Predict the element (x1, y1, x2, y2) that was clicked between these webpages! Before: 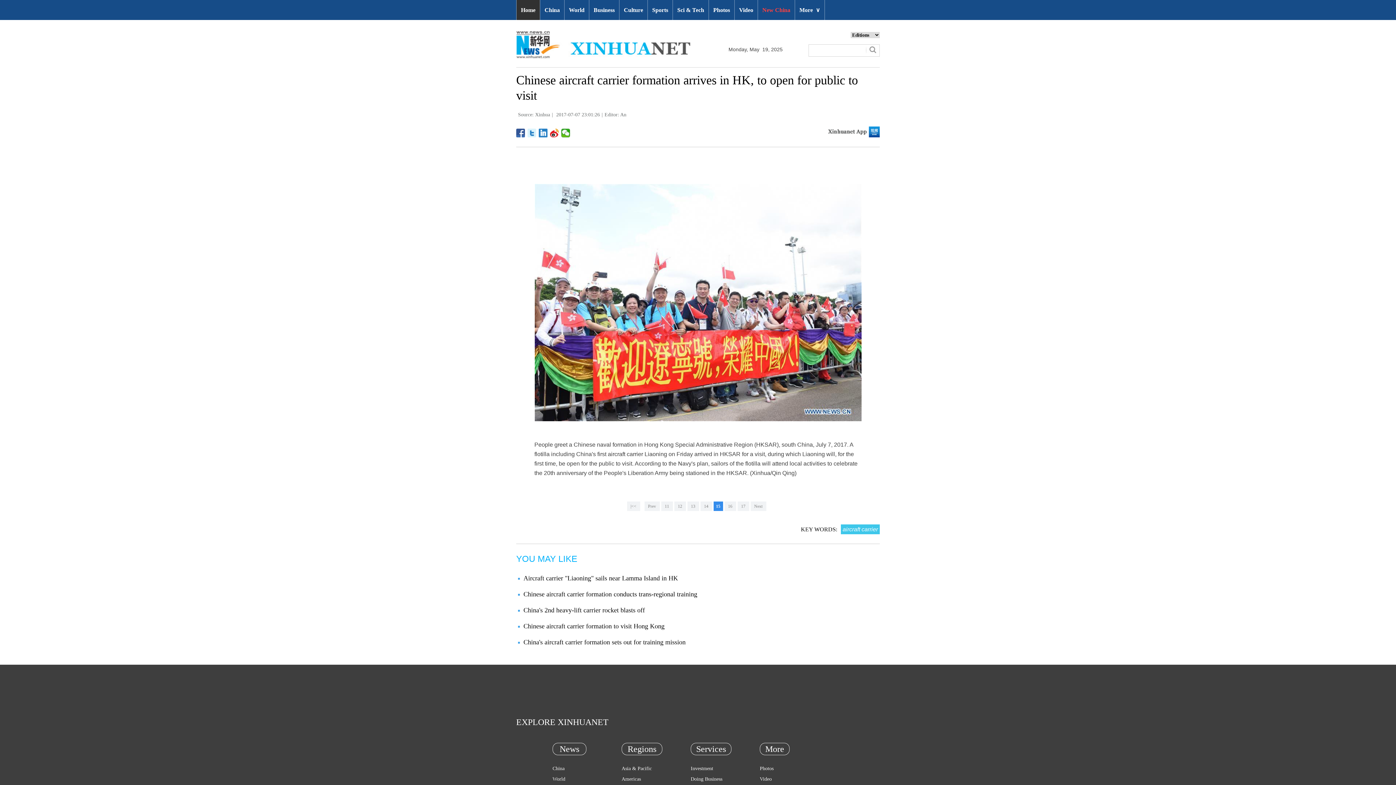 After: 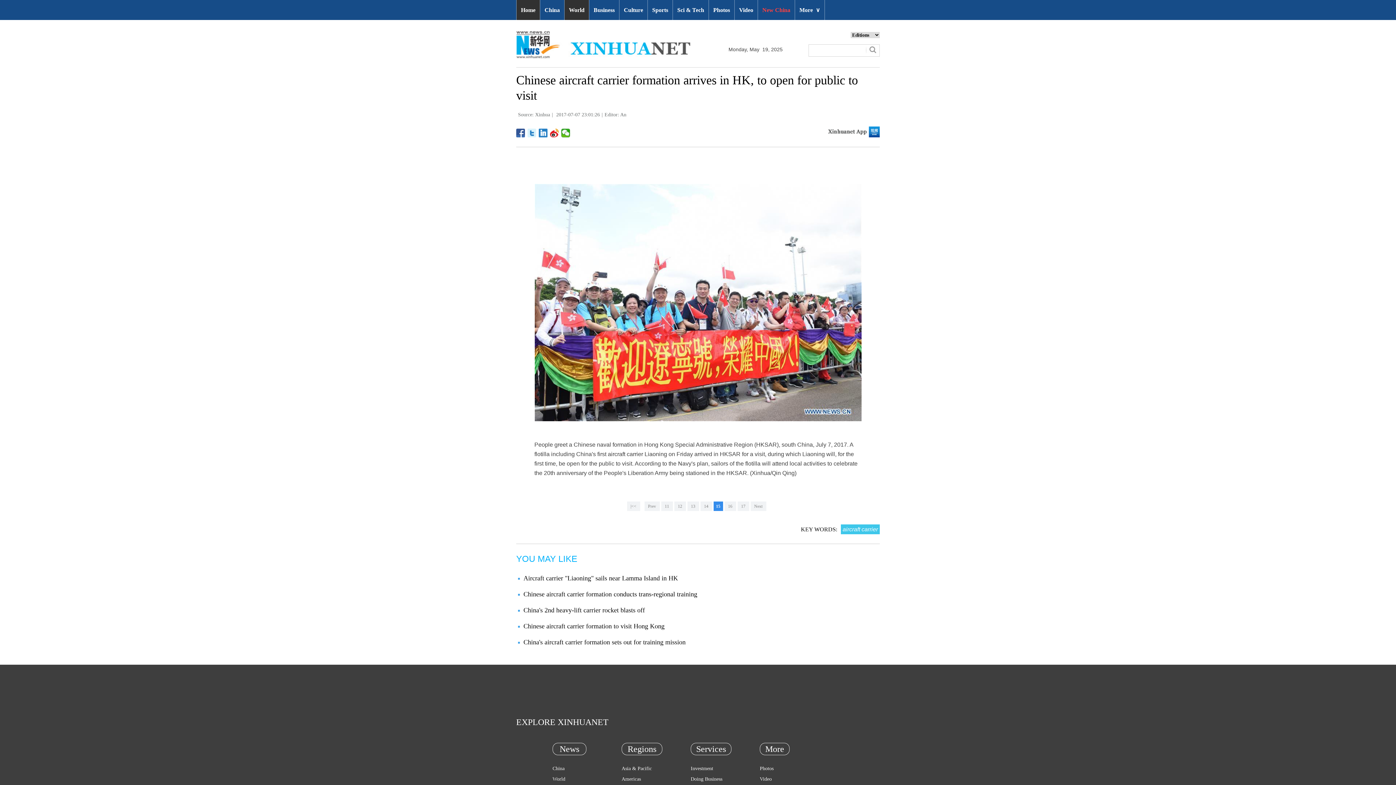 Action: bbox: (564, 0, 589, 20) label: World